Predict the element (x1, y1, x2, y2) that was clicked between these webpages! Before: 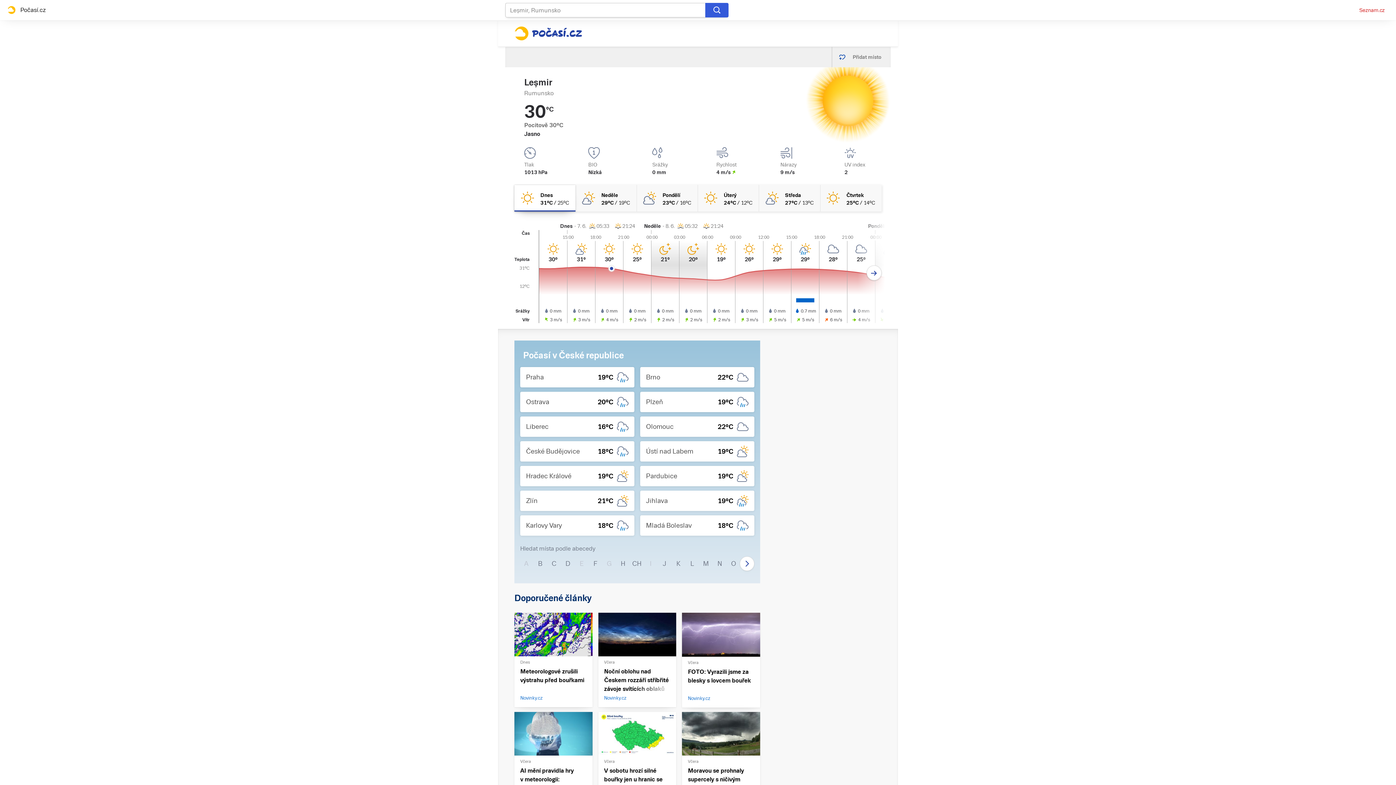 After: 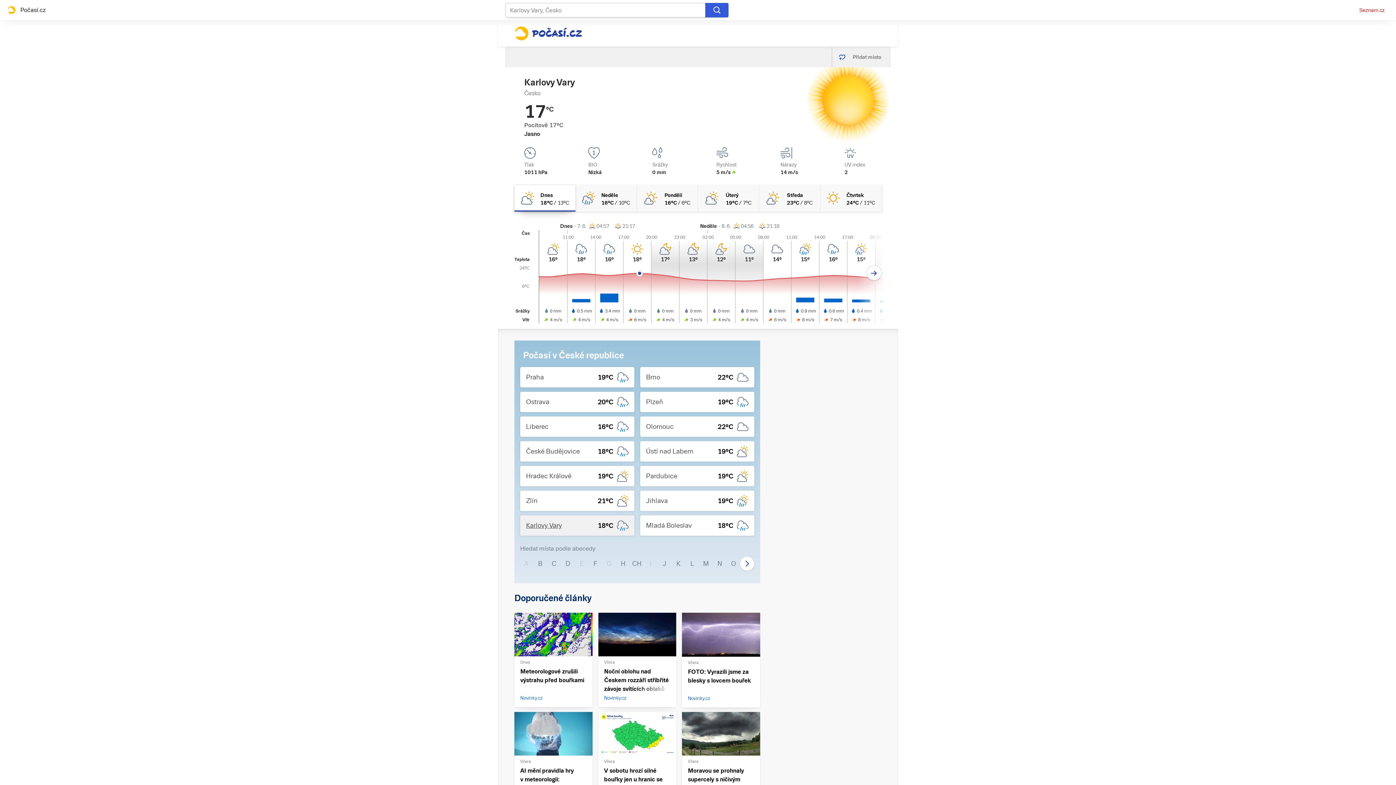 Action: label: Karlovy Vary
18°C bbox: (520, 515, 634, 536)